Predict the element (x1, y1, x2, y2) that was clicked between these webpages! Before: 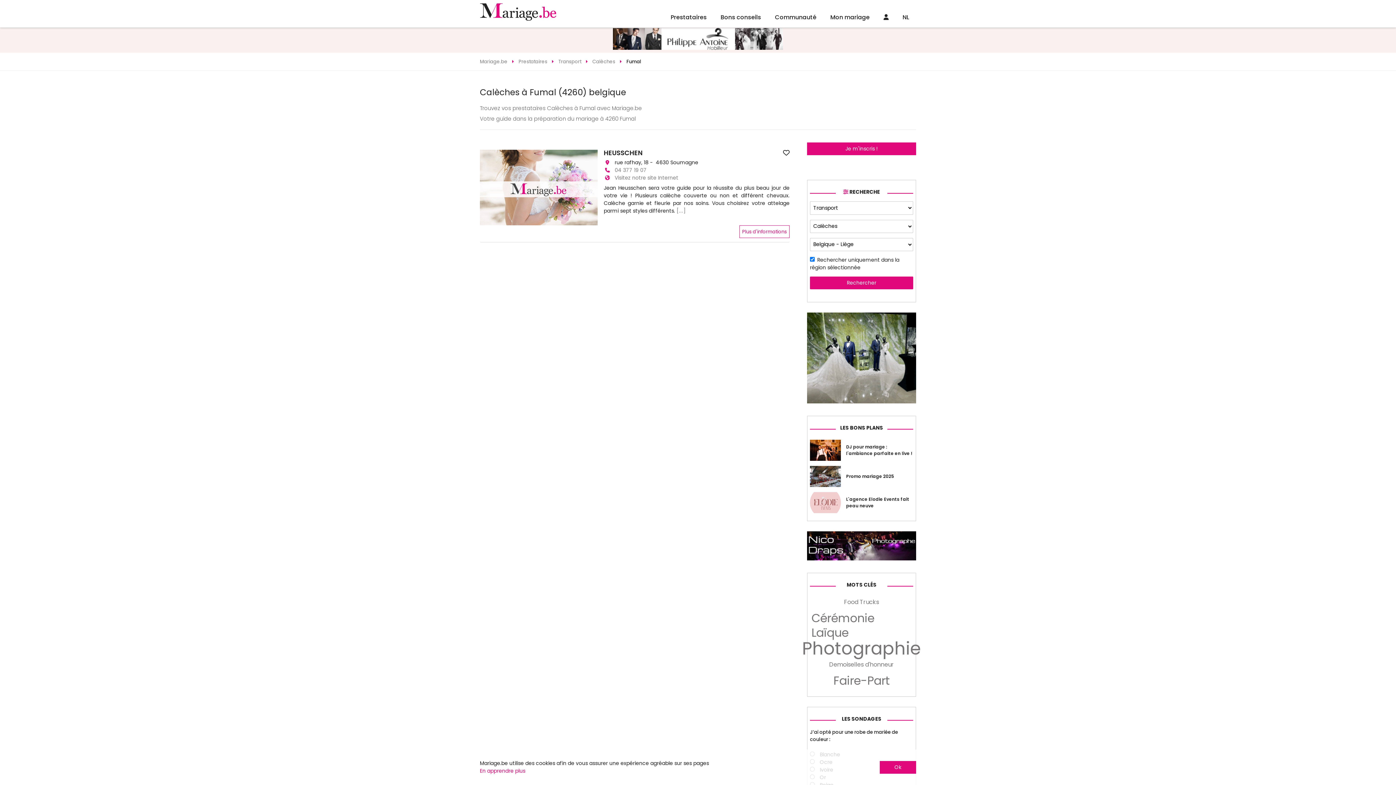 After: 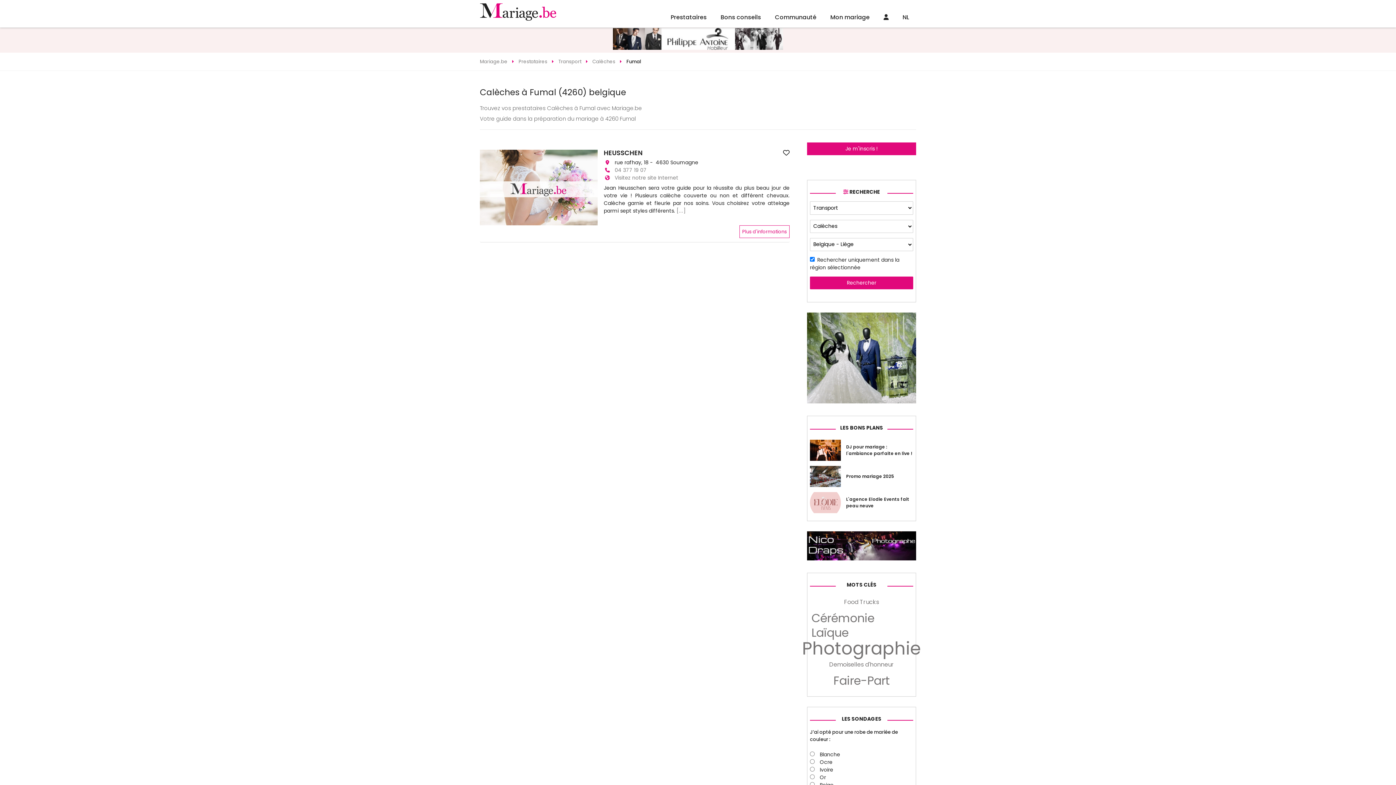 Action: bbox: (880, 761, 916, 774) label: Ok